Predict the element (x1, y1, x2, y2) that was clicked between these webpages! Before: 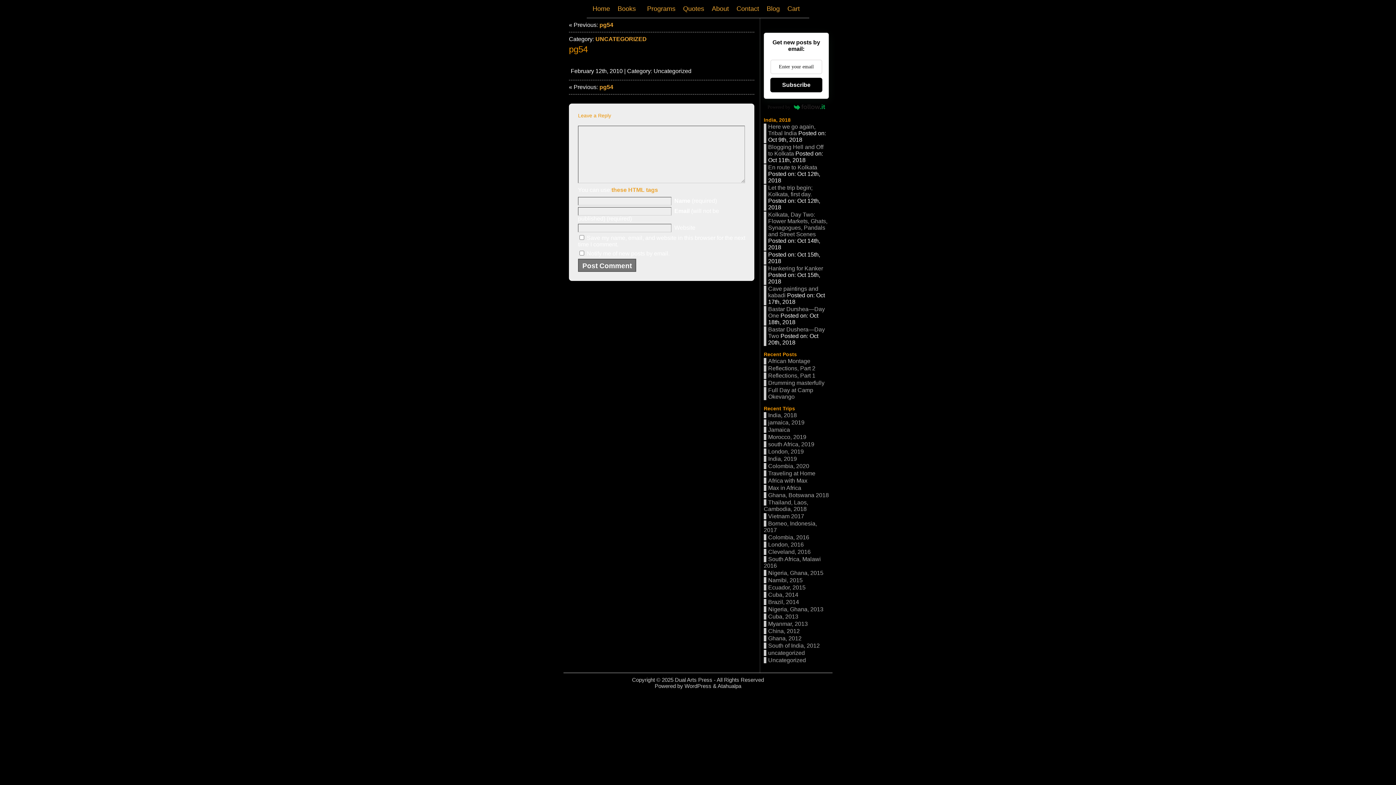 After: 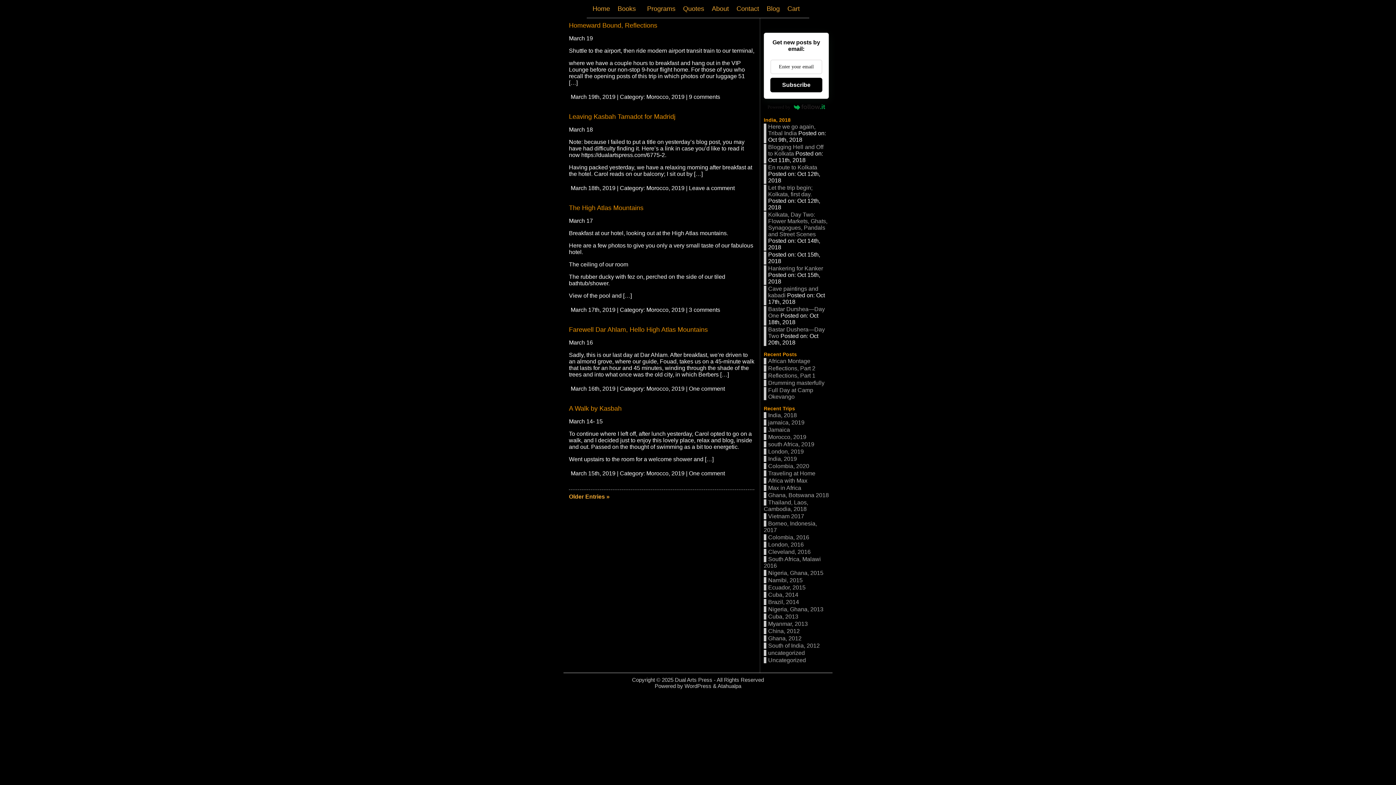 Action: label: Morocco, 2019 bbox: (764, 434, 806, 440)